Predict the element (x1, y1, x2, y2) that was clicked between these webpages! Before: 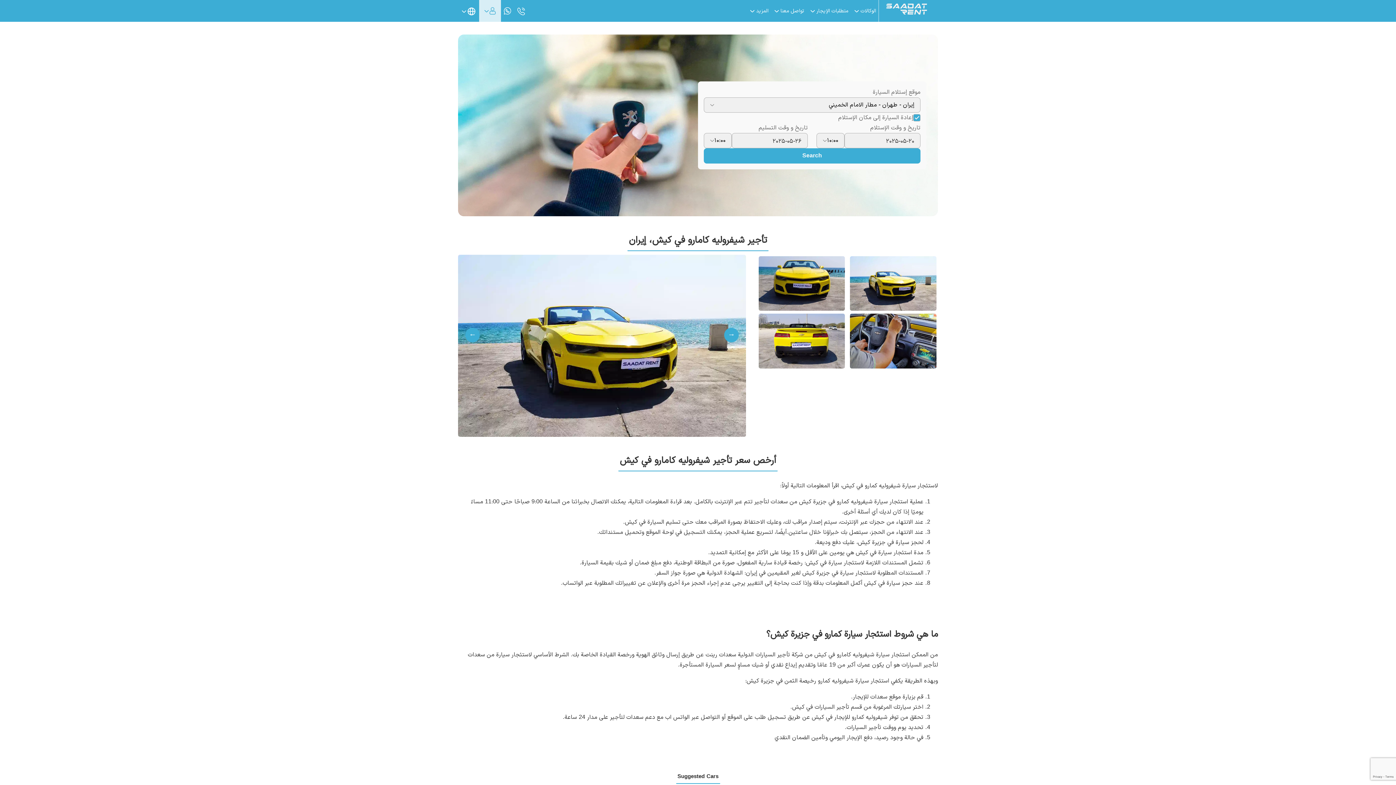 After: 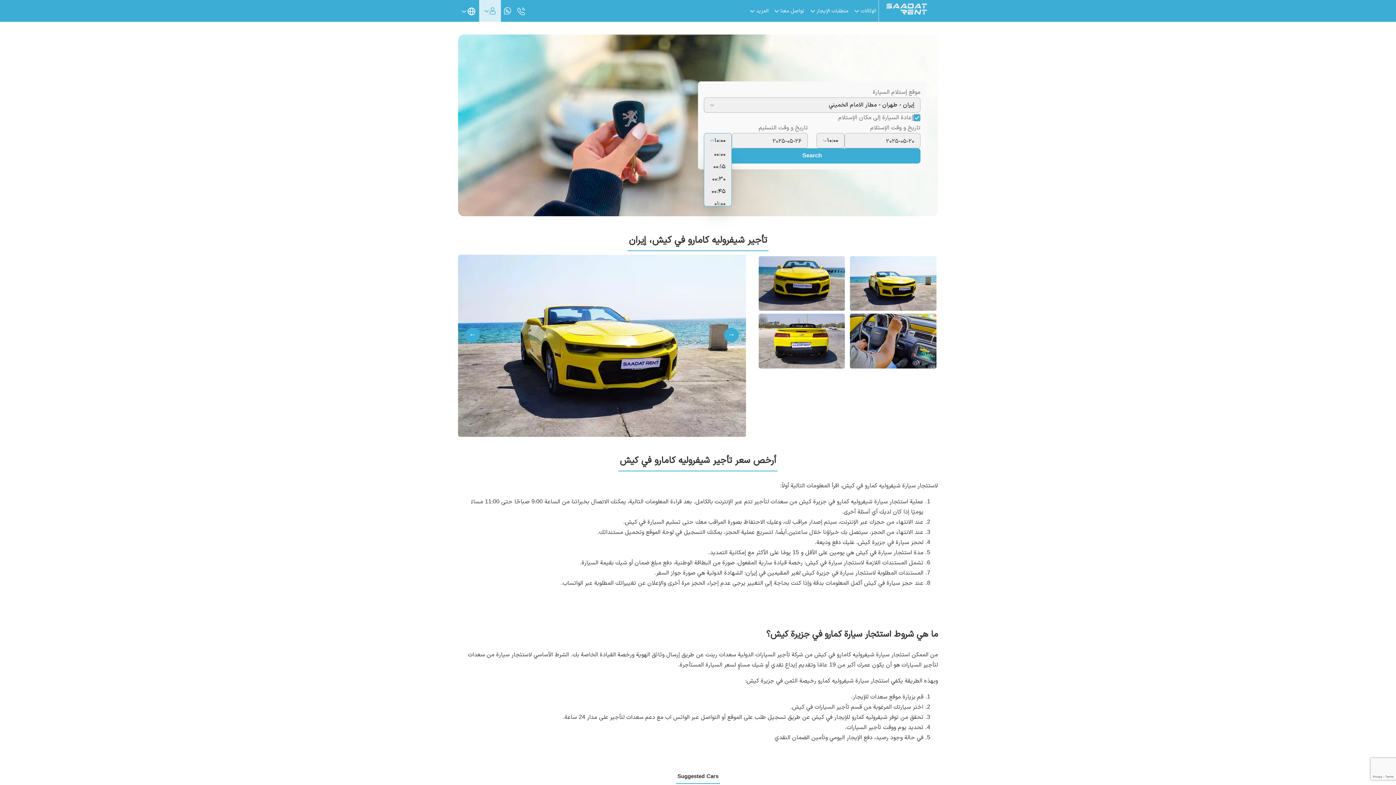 Action: bbox: (704, 133, 732, 148) label: ۱۰:۰۰